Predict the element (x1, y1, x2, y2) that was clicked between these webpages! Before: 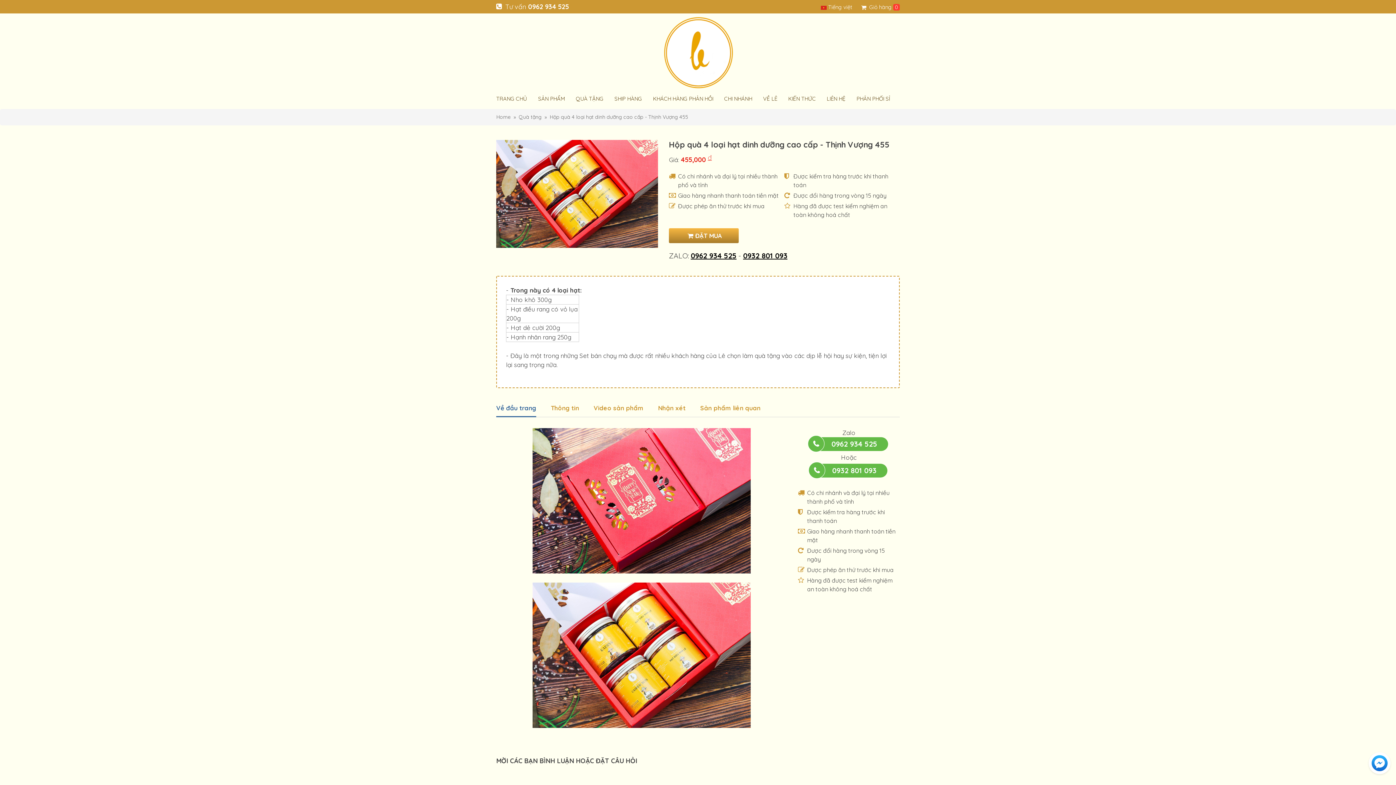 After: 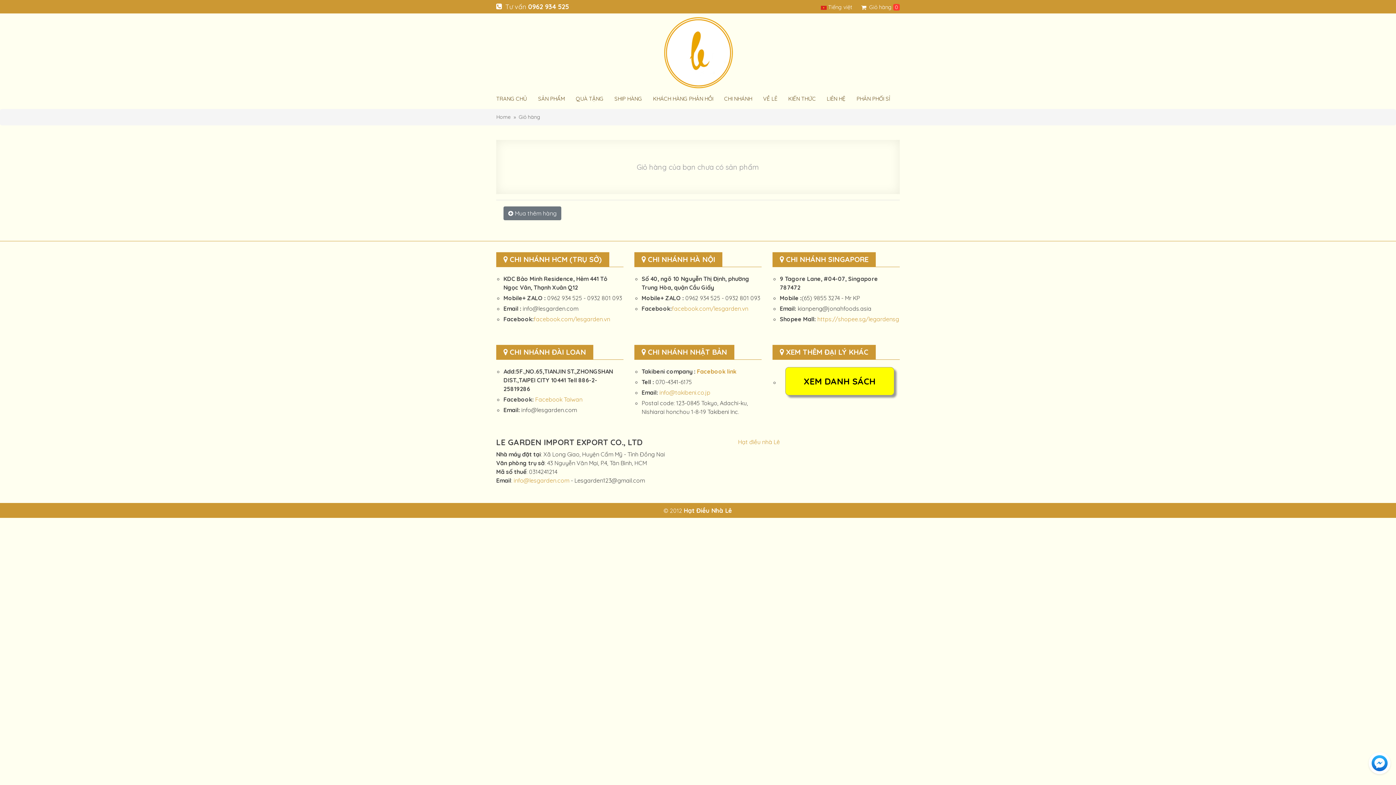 Action: label: Giỏ hàng  bbox: (869, 3, 893, 10)